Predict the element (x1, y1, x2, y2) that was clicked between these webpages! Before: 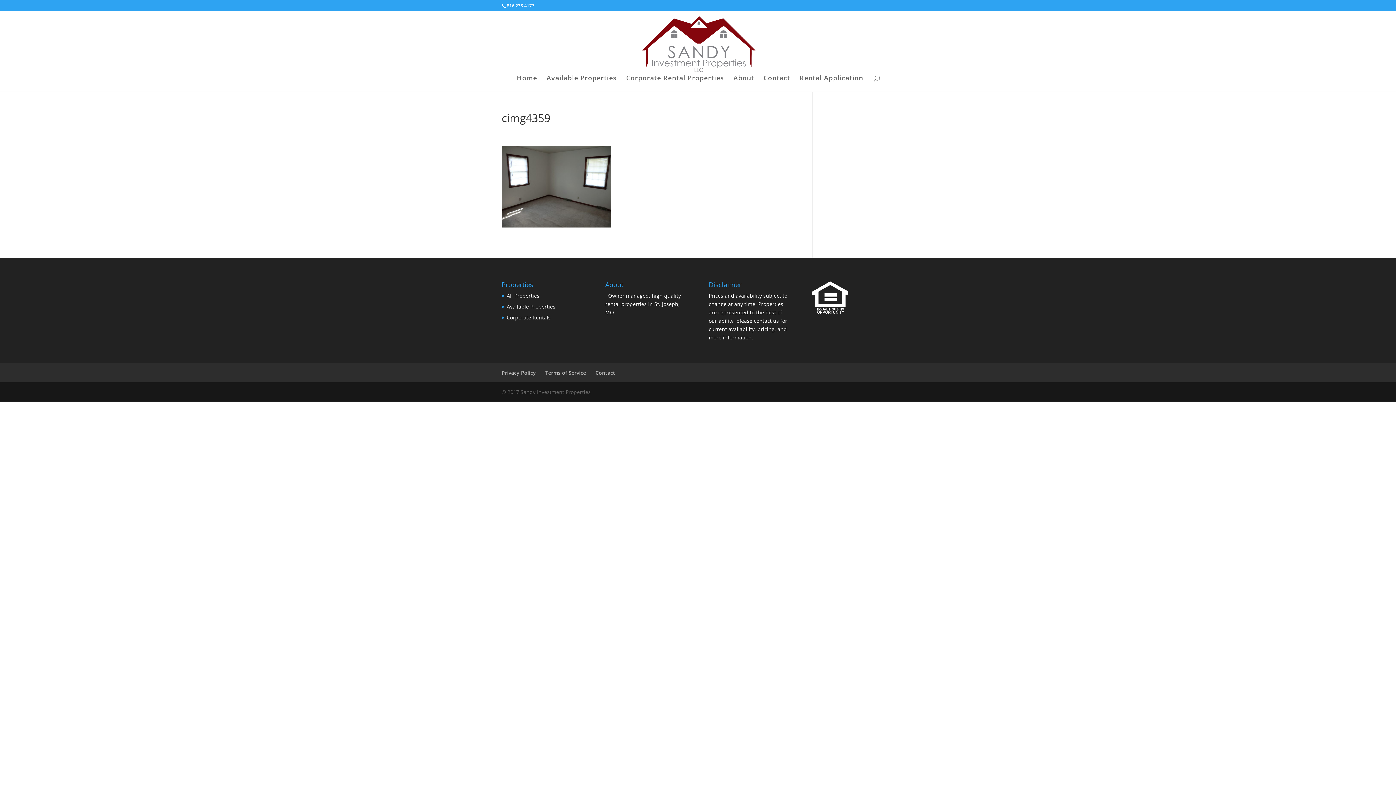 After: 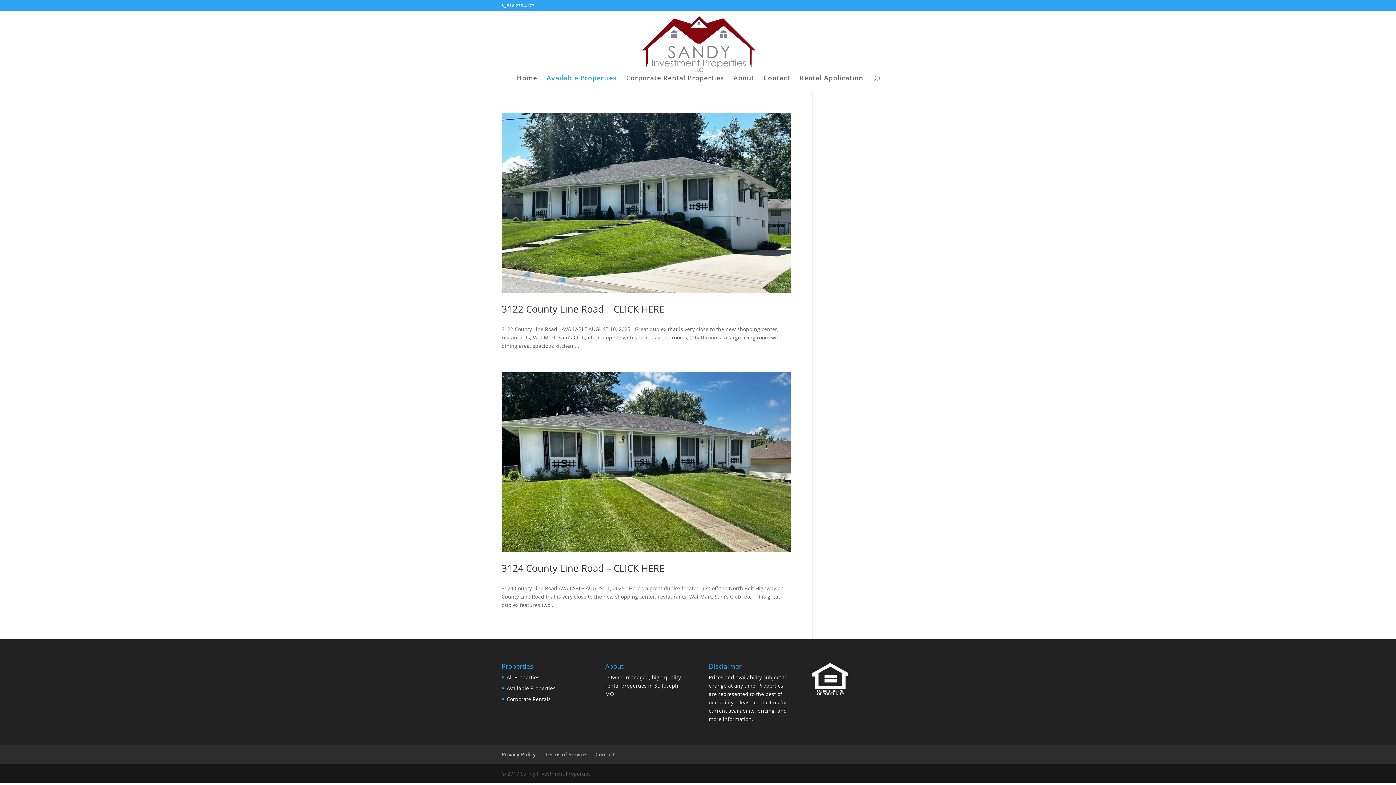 Action: label: Available Properties bbox: (546, 75, 616, 91)